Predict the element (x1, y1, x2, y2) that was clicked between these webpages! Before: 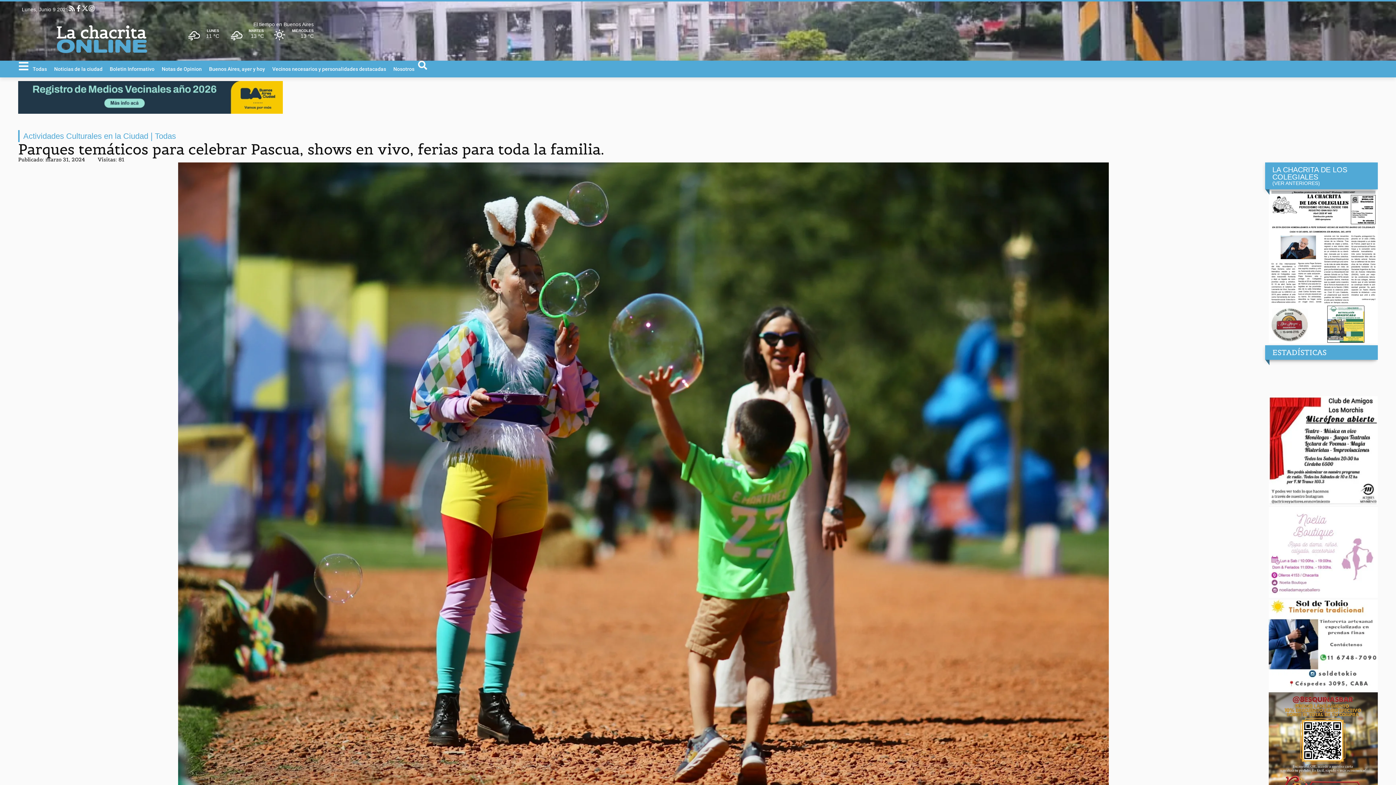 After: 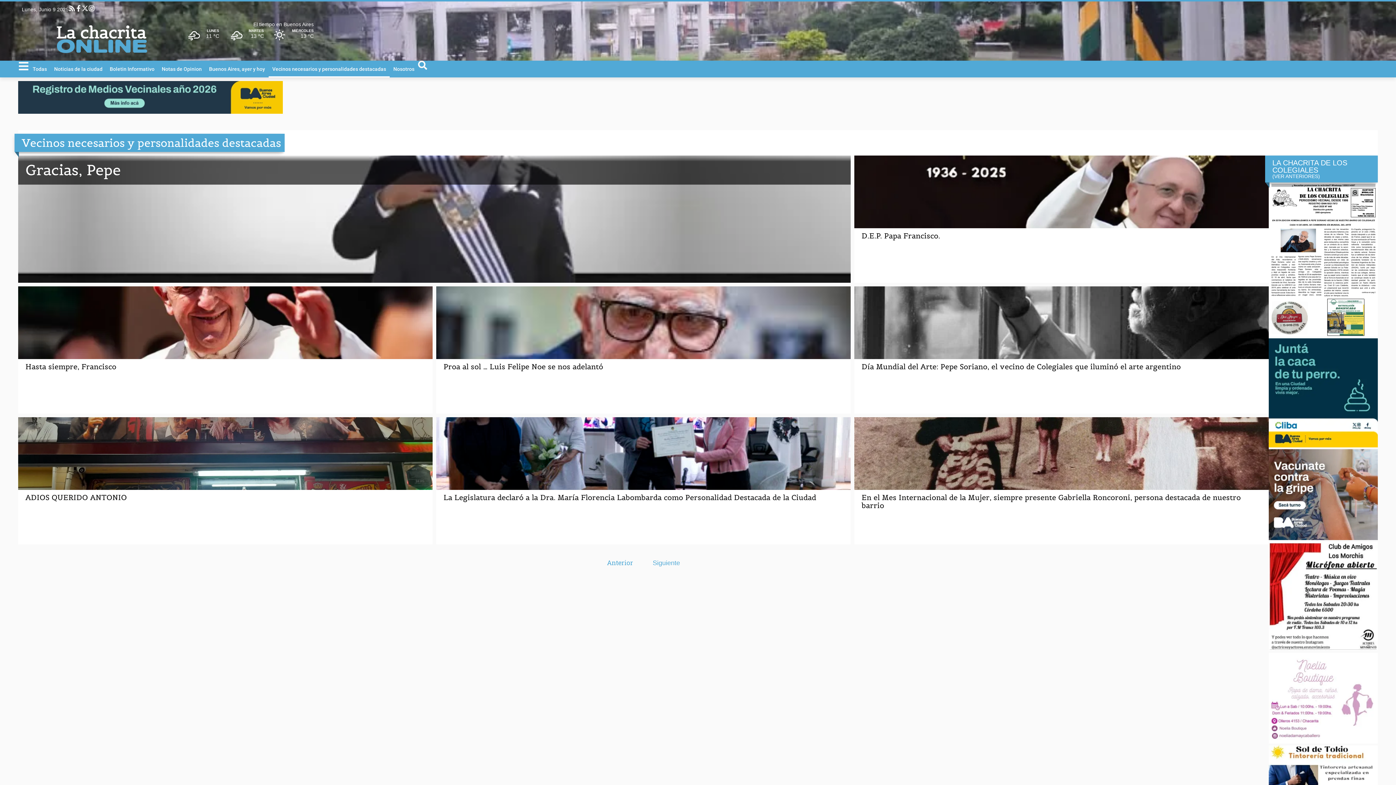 Action: bbox: (268, 60, 389, 77) label: Vecinos necesarios y personalidades destacadas